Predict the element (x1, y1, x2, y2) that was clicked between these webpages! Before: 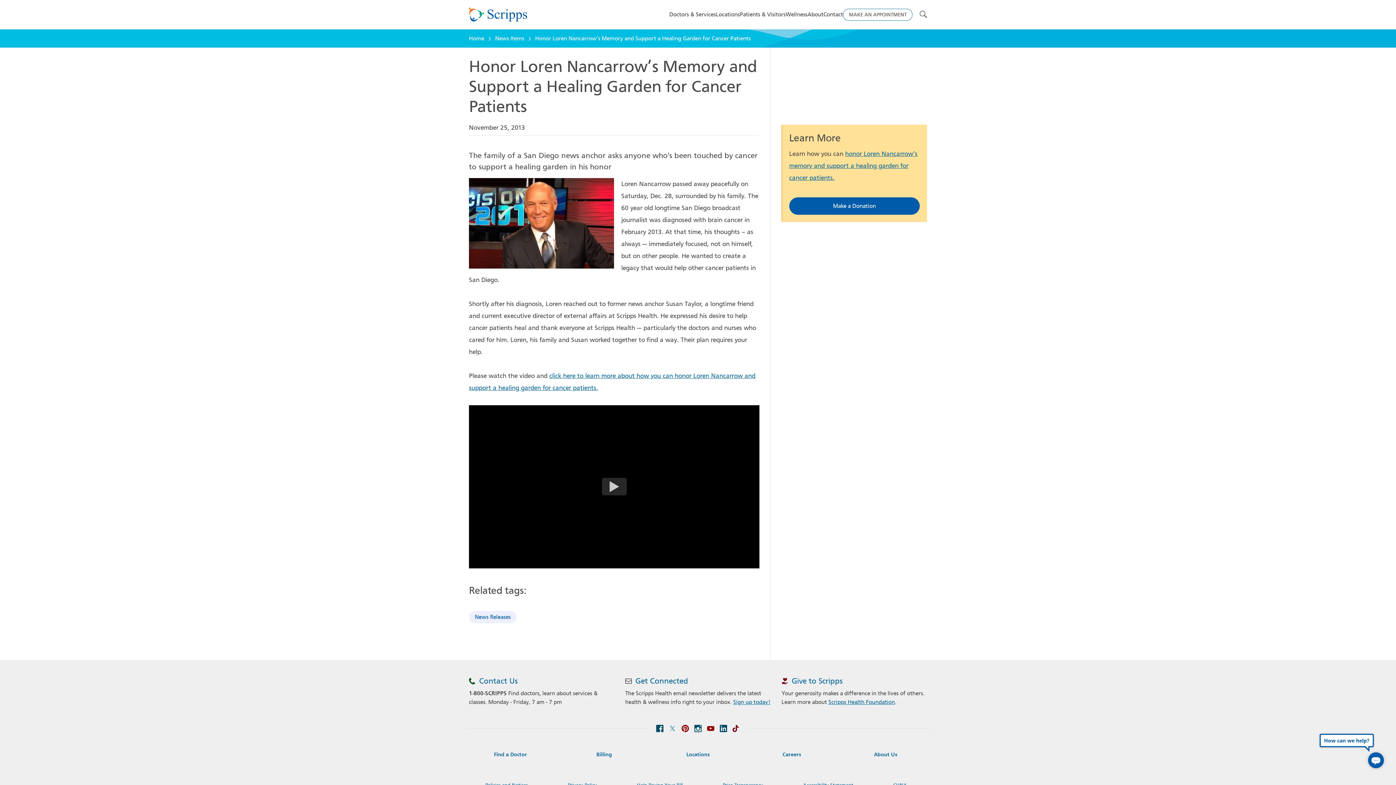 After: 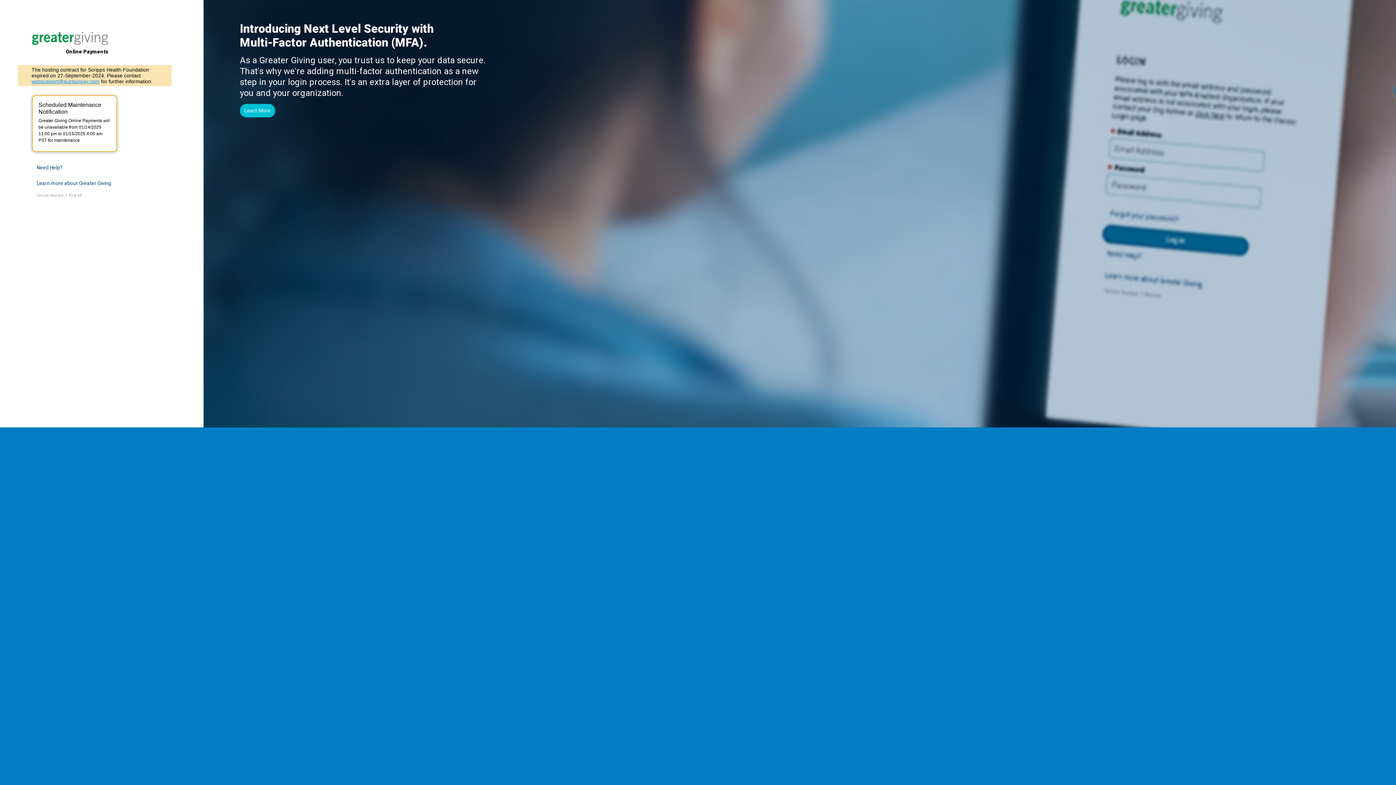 Action: bbox: (789, 197, 919, 214) label: Make a Donation